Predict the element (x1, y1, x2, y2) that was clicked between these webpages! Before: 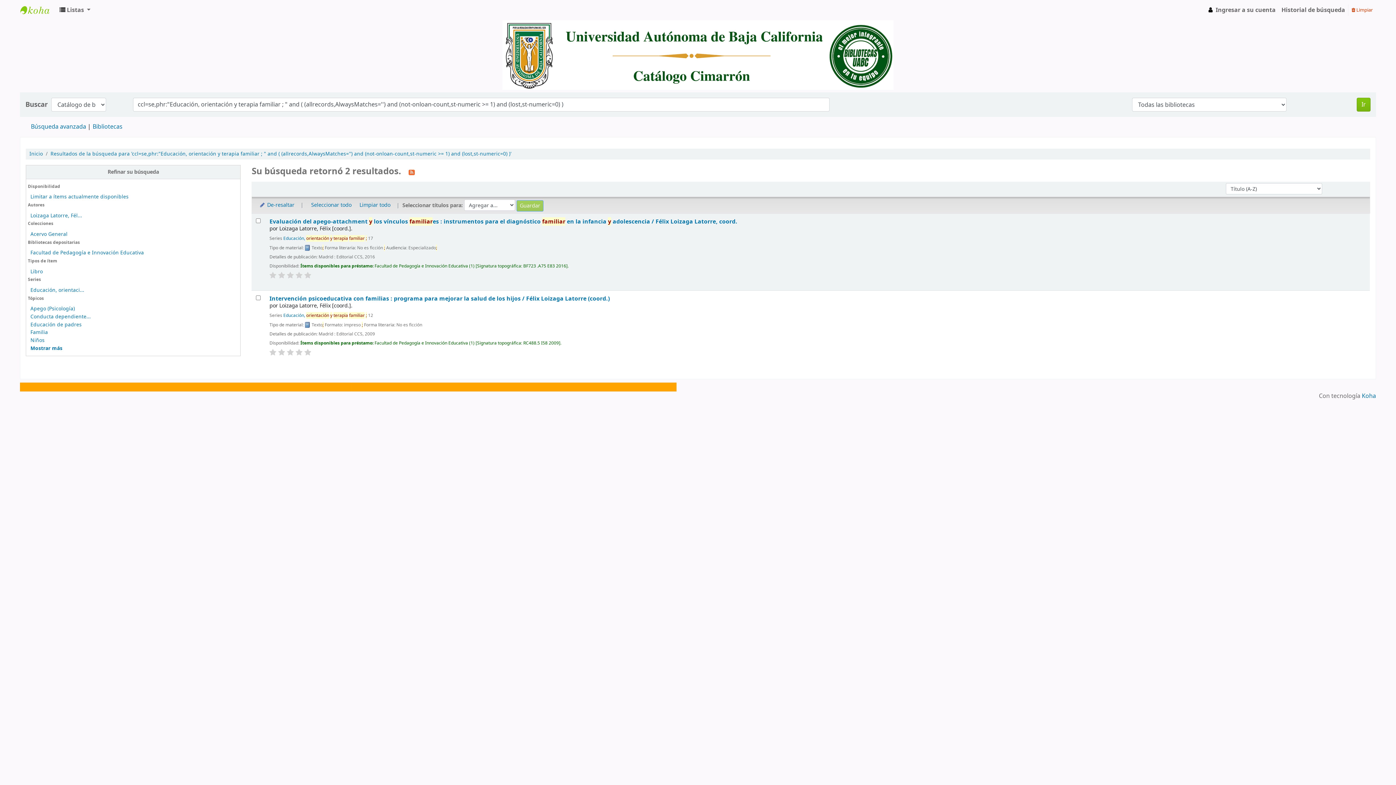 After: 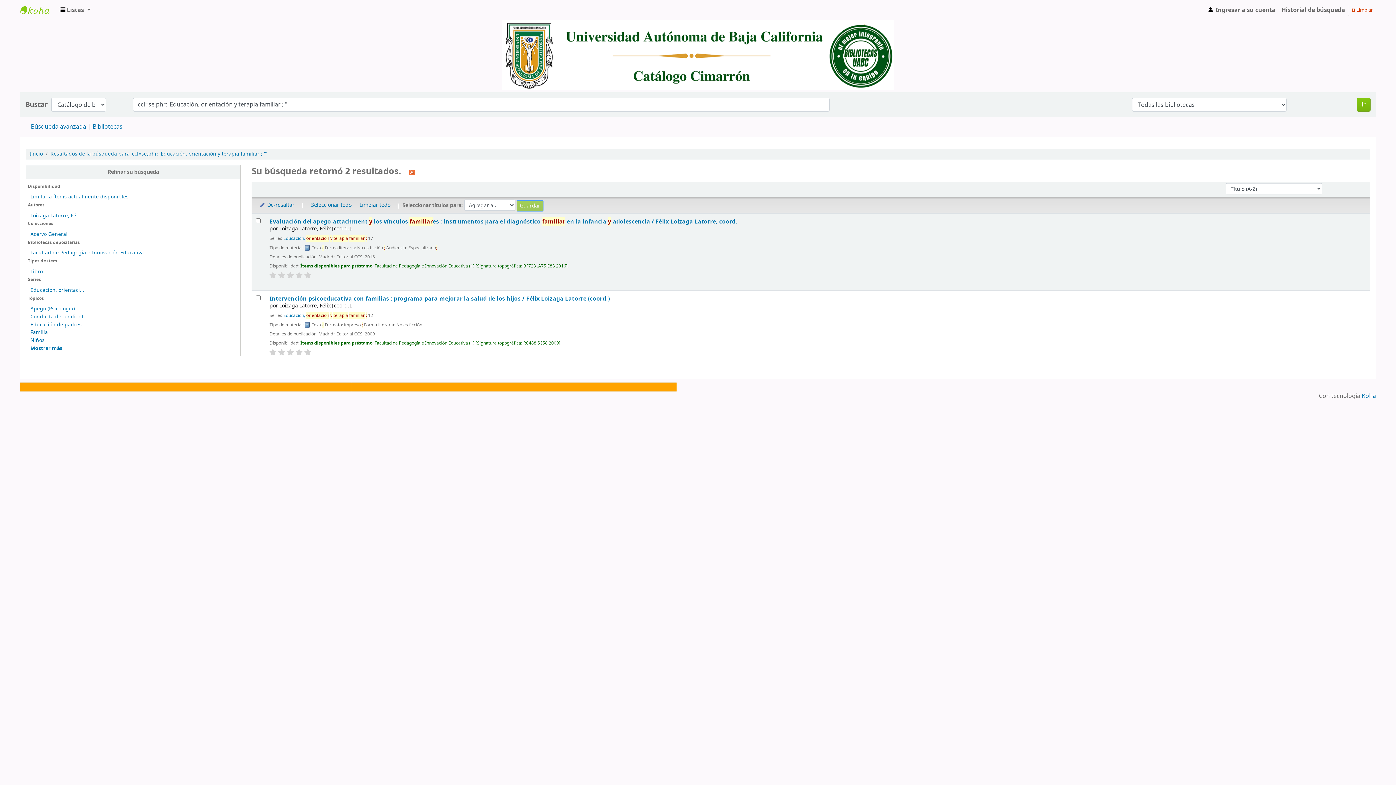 Action: label: Acervo General bbox: (30, 230, 67, 238)